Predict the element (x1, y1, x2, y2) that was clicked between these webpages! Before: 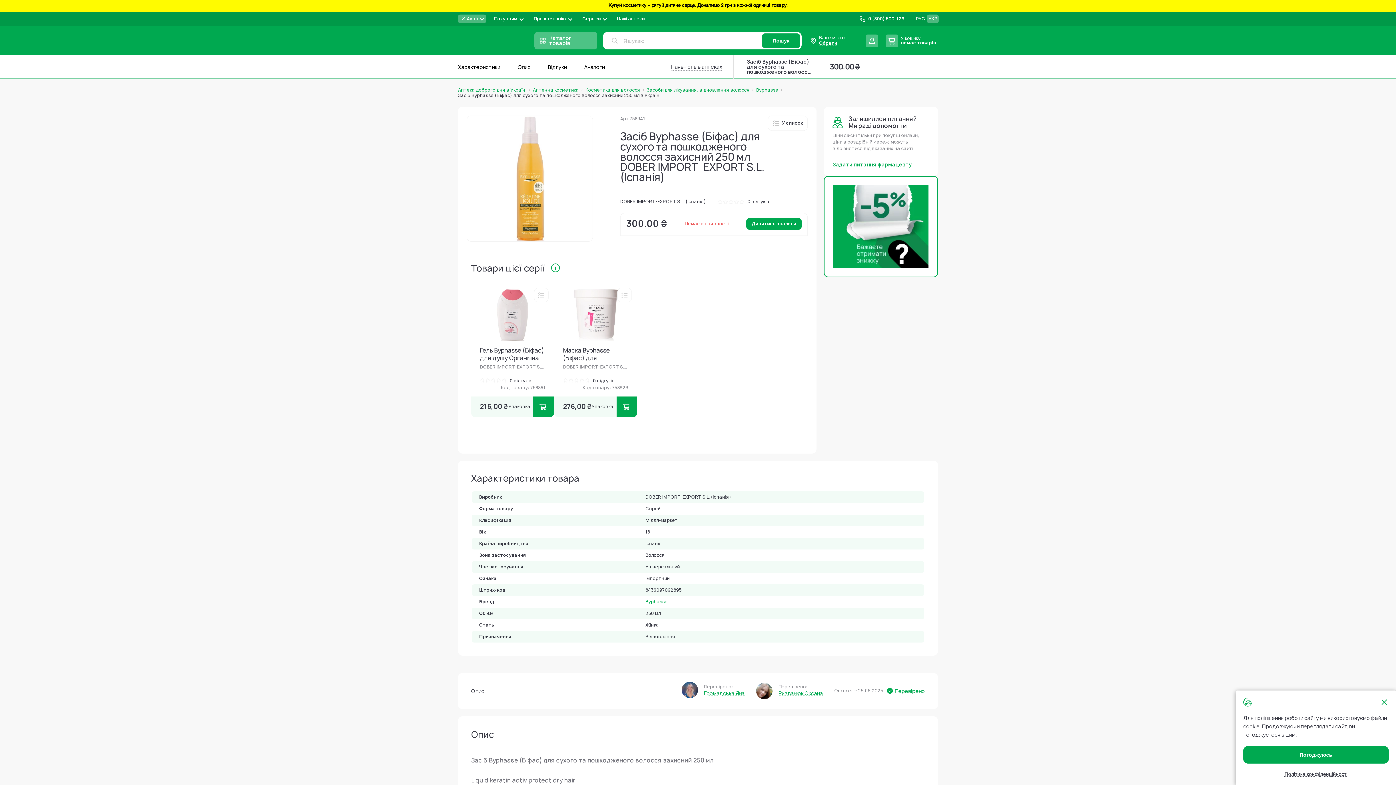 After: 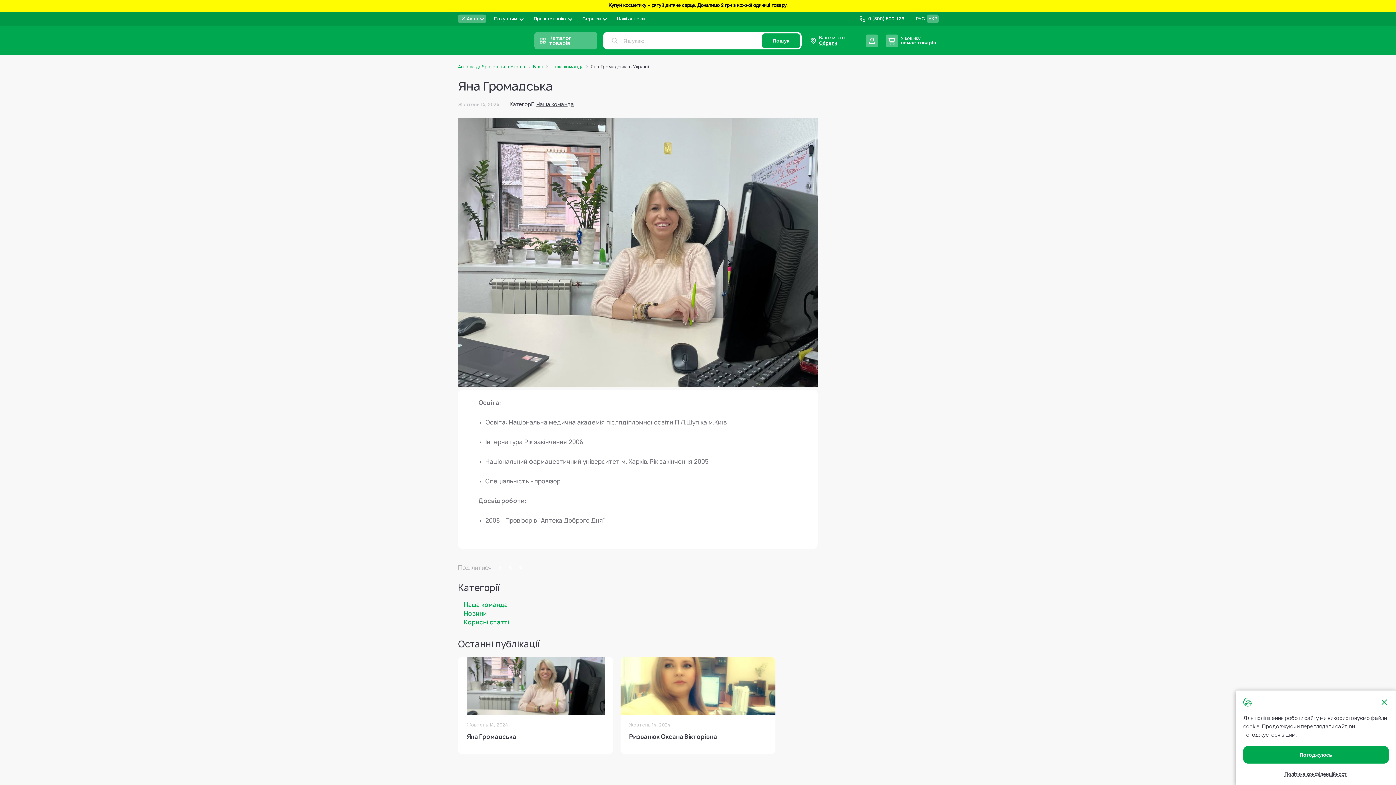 Action: label: Громадська Яна bbox: (704, 690, 744, 697)